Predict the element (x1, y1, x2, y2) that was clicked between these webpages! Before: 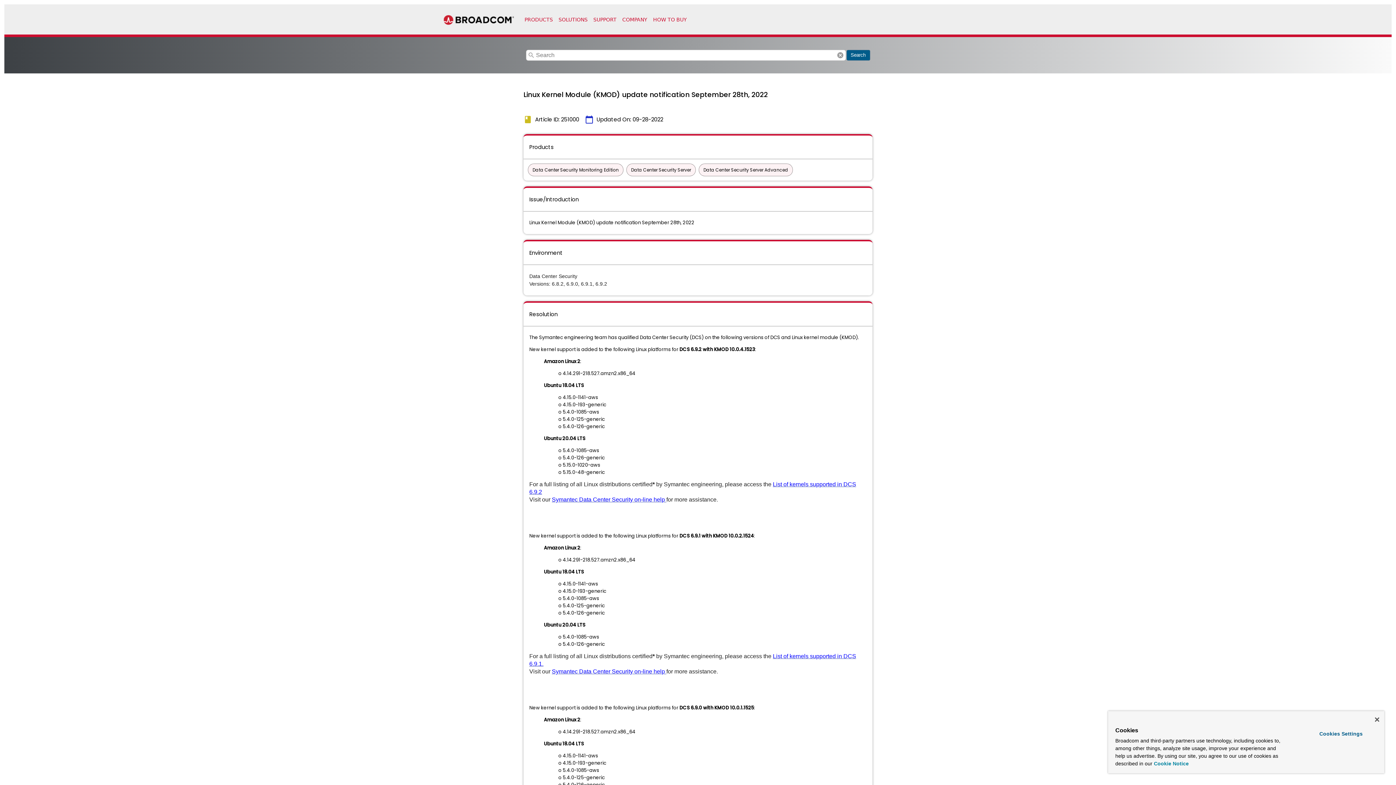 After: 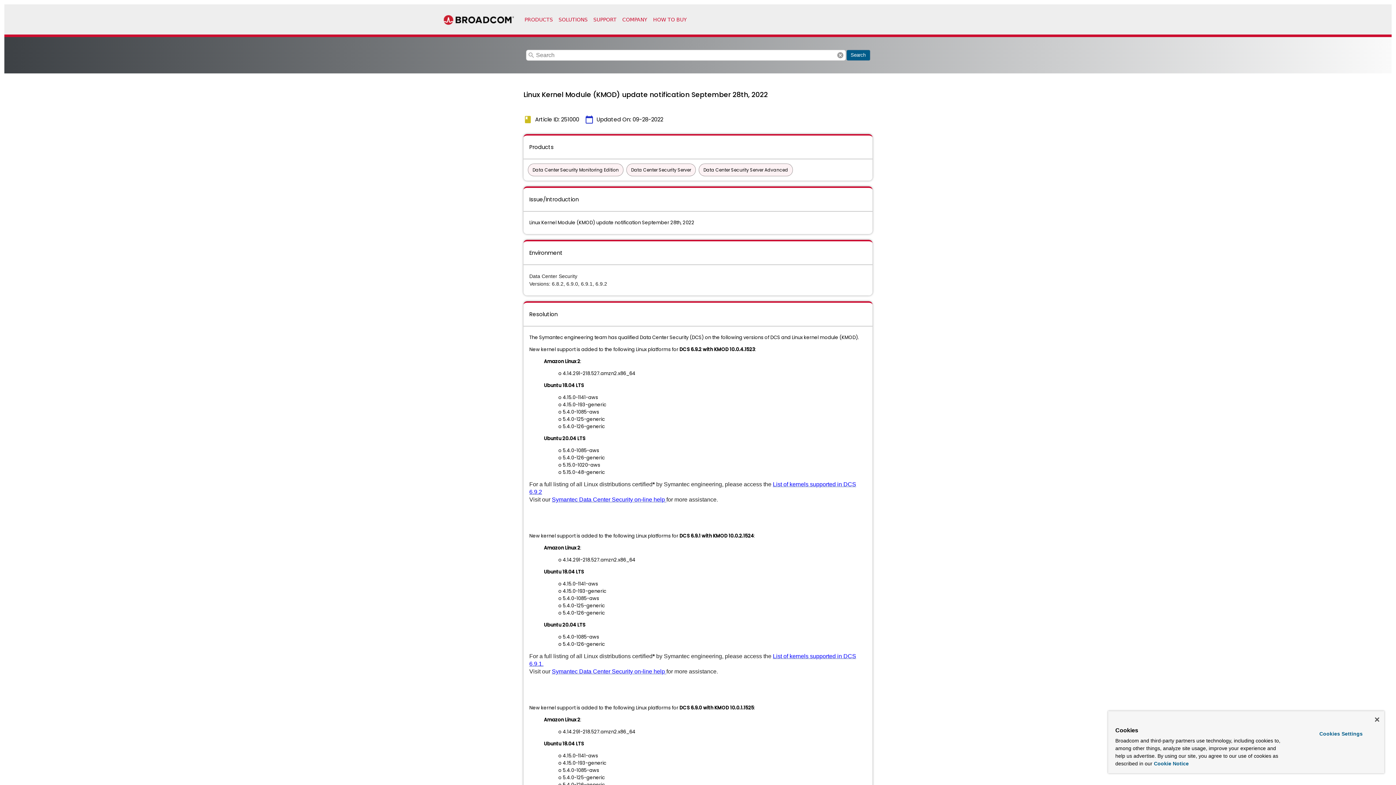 Action: label: Symantec Data Center Security on-line help  bbox: (552, 669, 666, 674)